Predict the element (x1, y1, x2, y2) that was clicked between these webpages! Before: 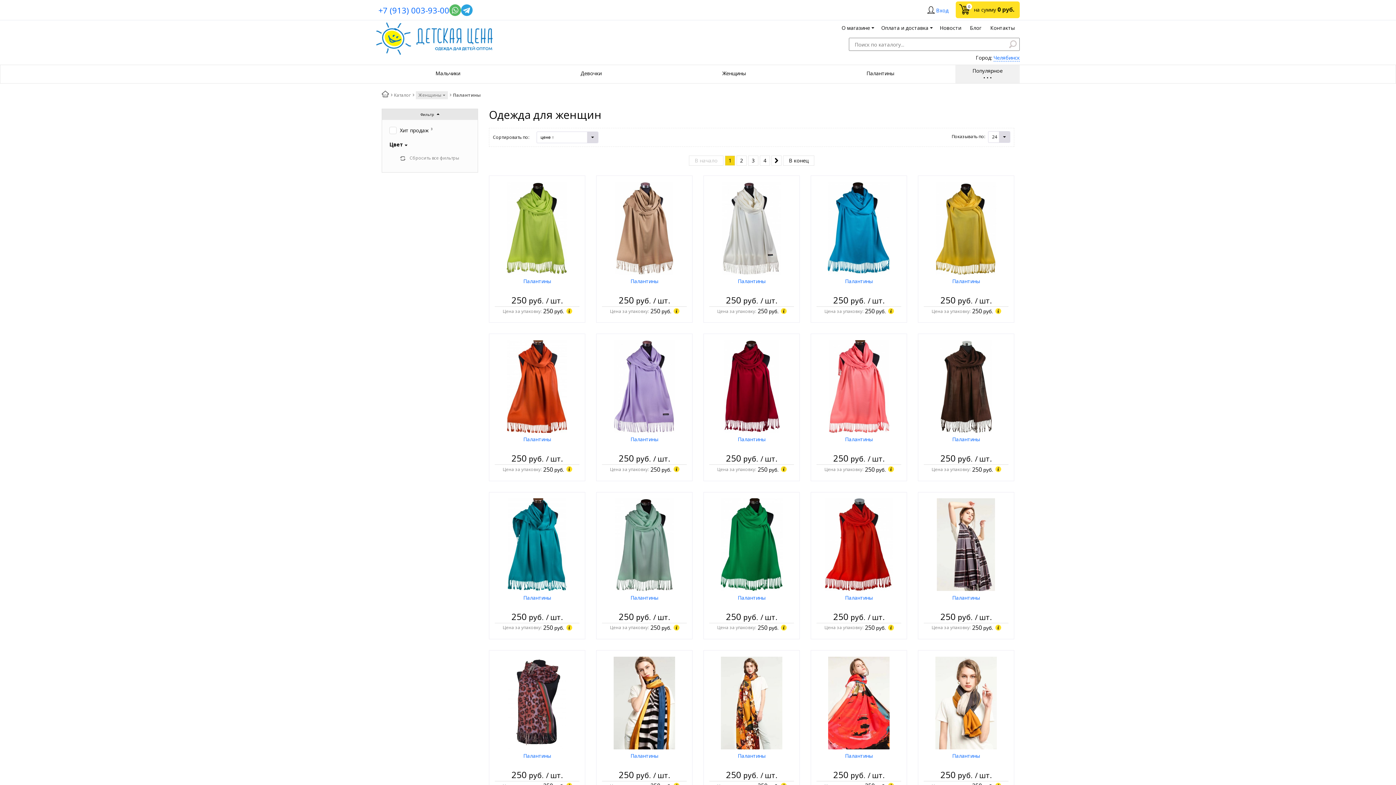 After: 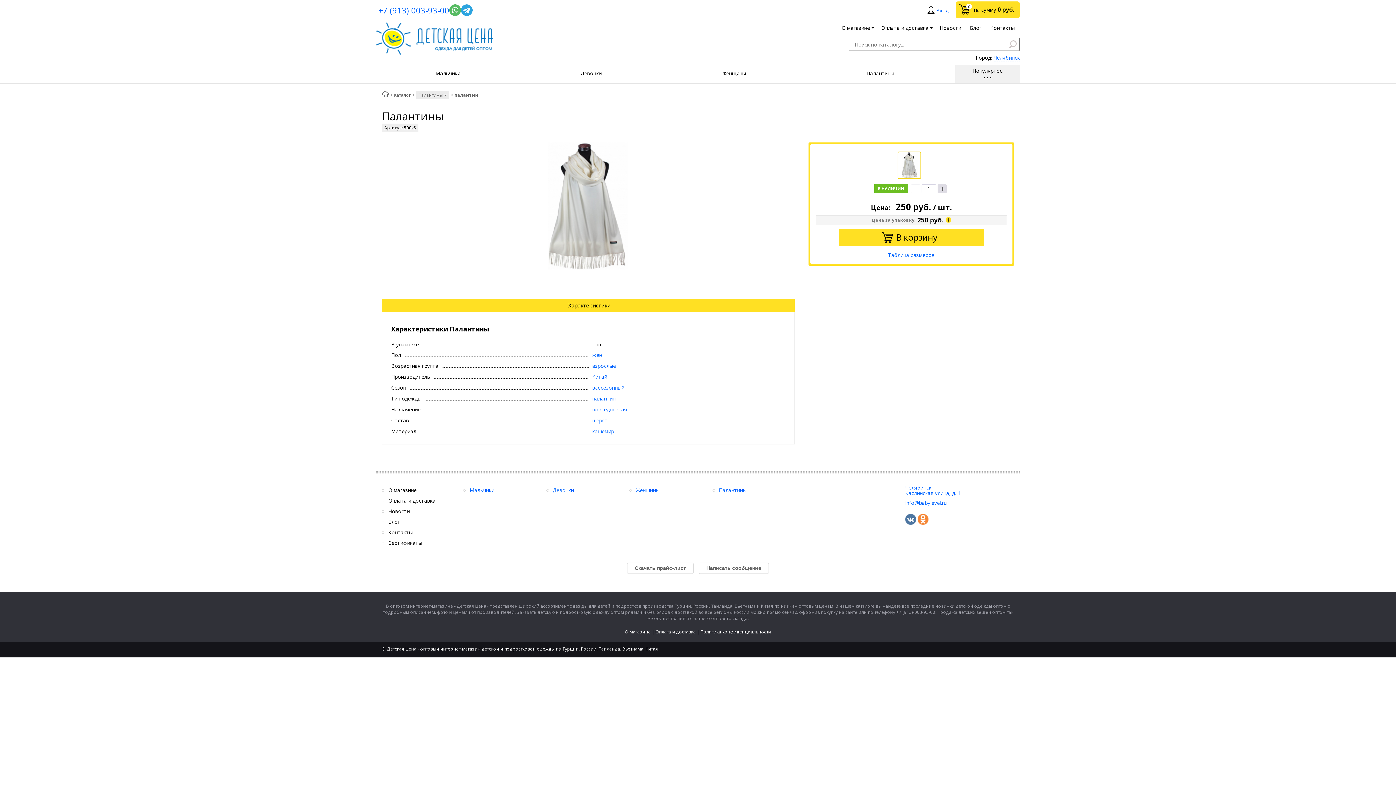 Action: label: Палантины bbox: (737, 277, 765, 285)